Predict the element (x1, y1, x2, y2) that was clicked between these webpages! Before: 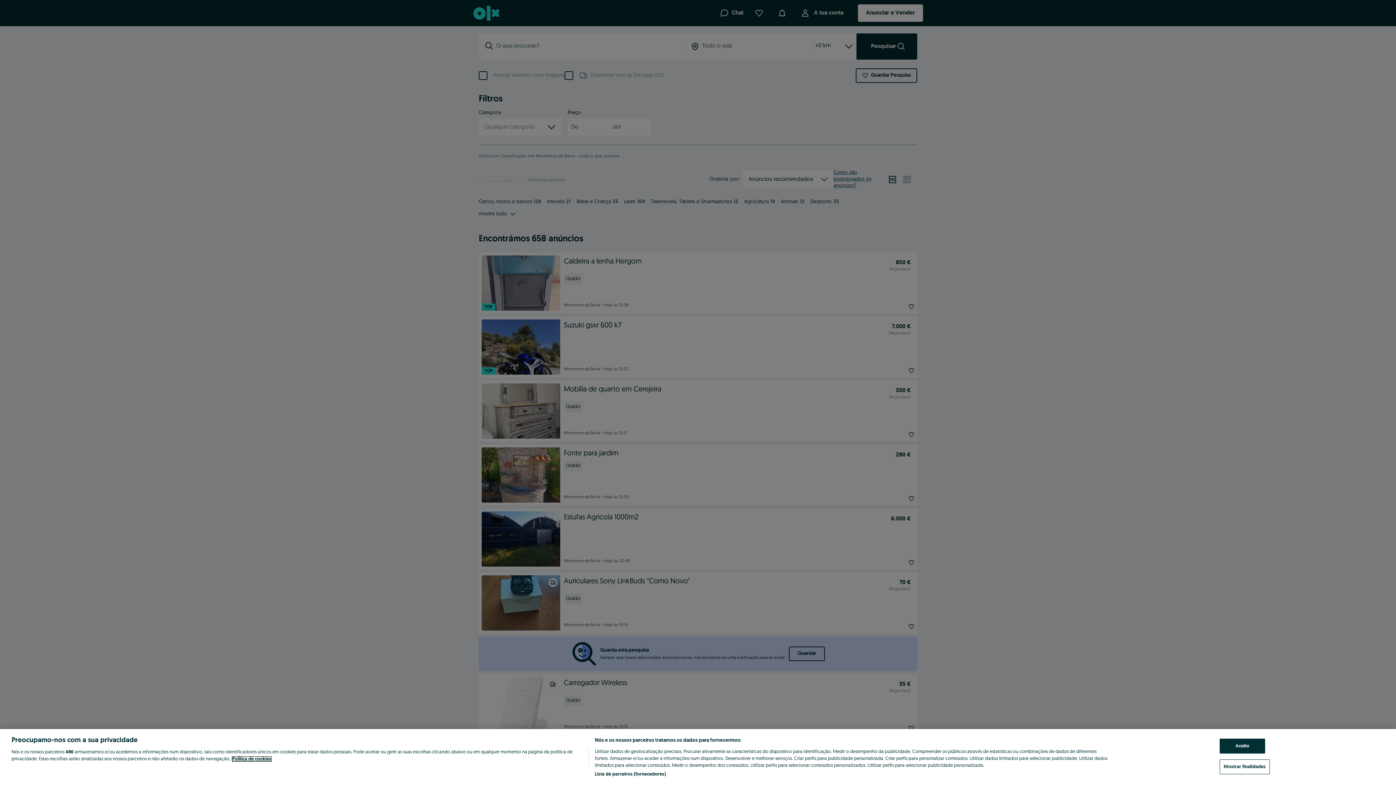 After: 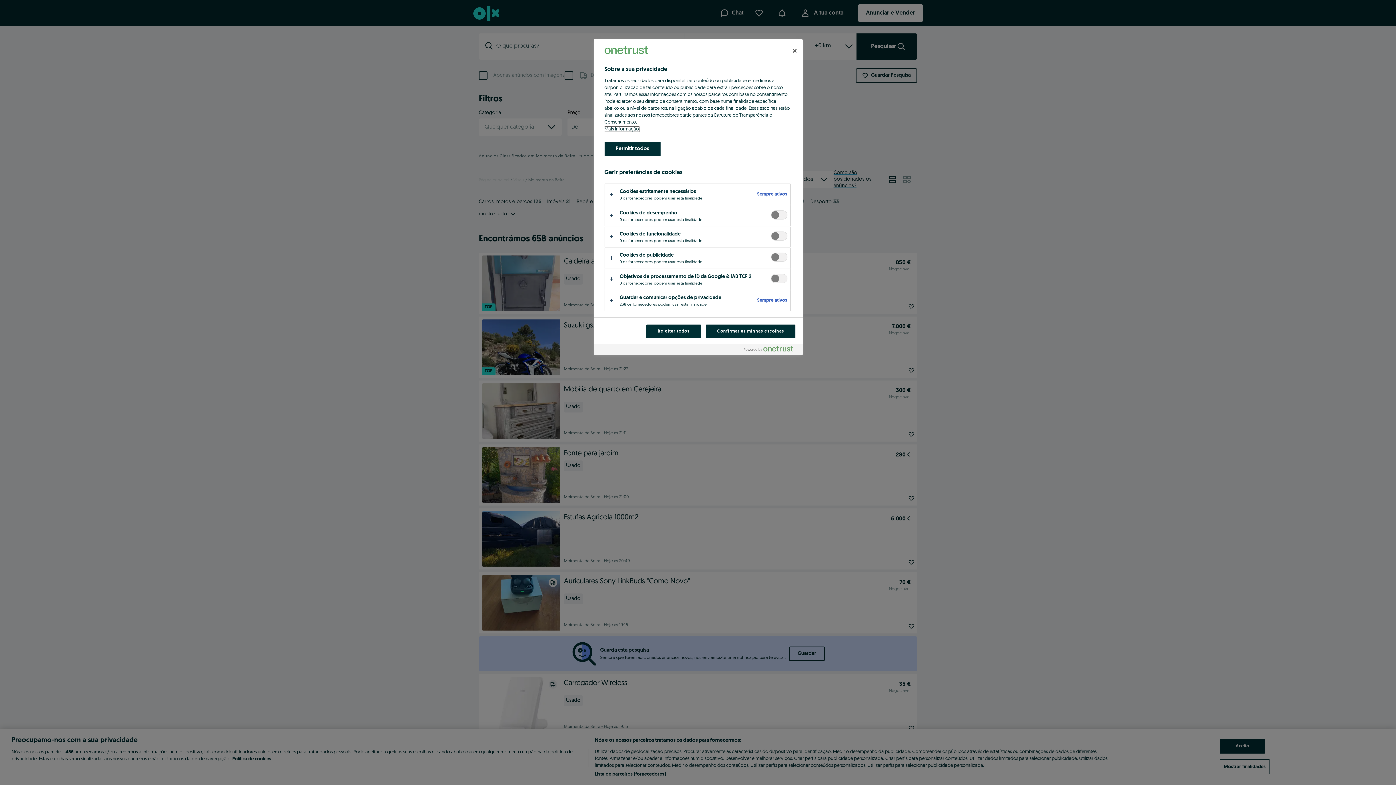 Action: bbox: (1220, 759, 1270, 774) label: Mostrar finalidades